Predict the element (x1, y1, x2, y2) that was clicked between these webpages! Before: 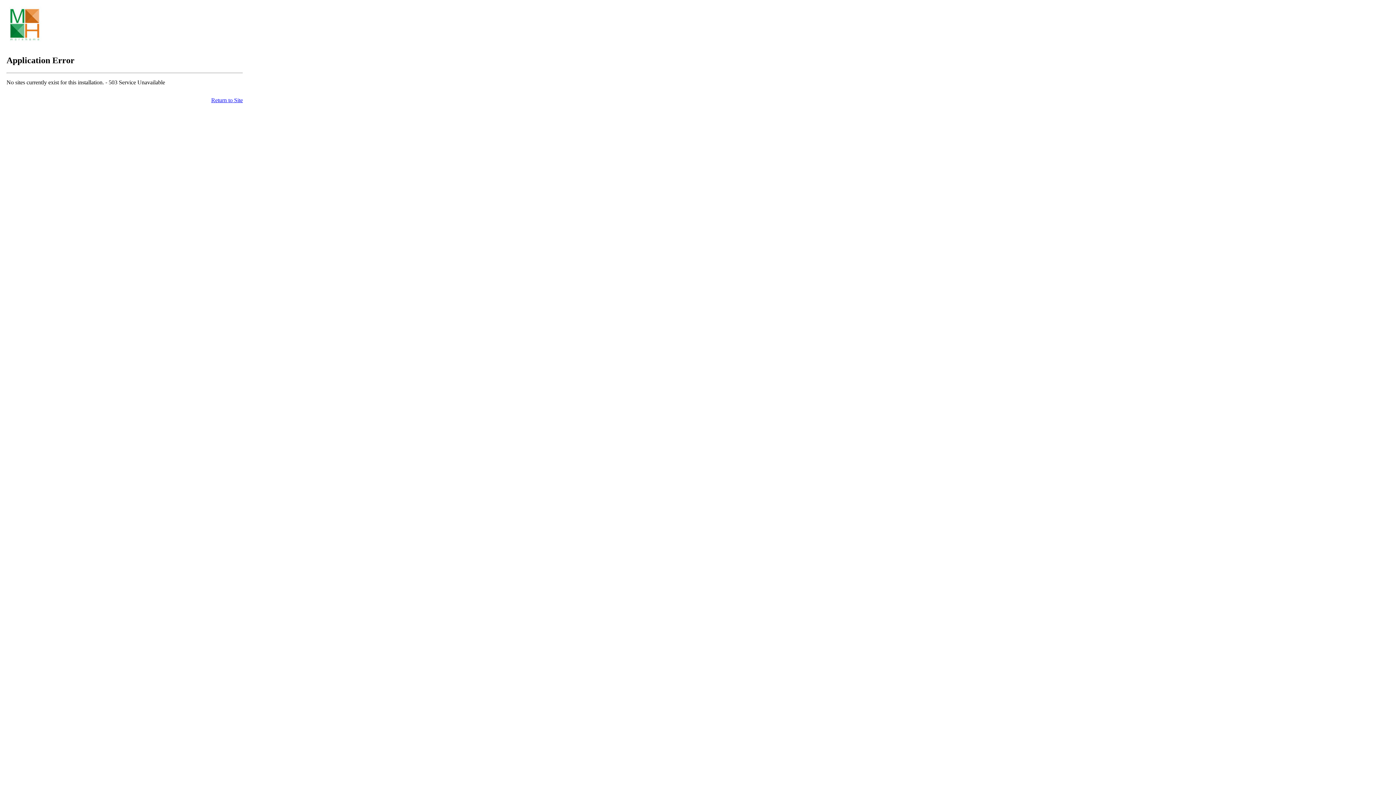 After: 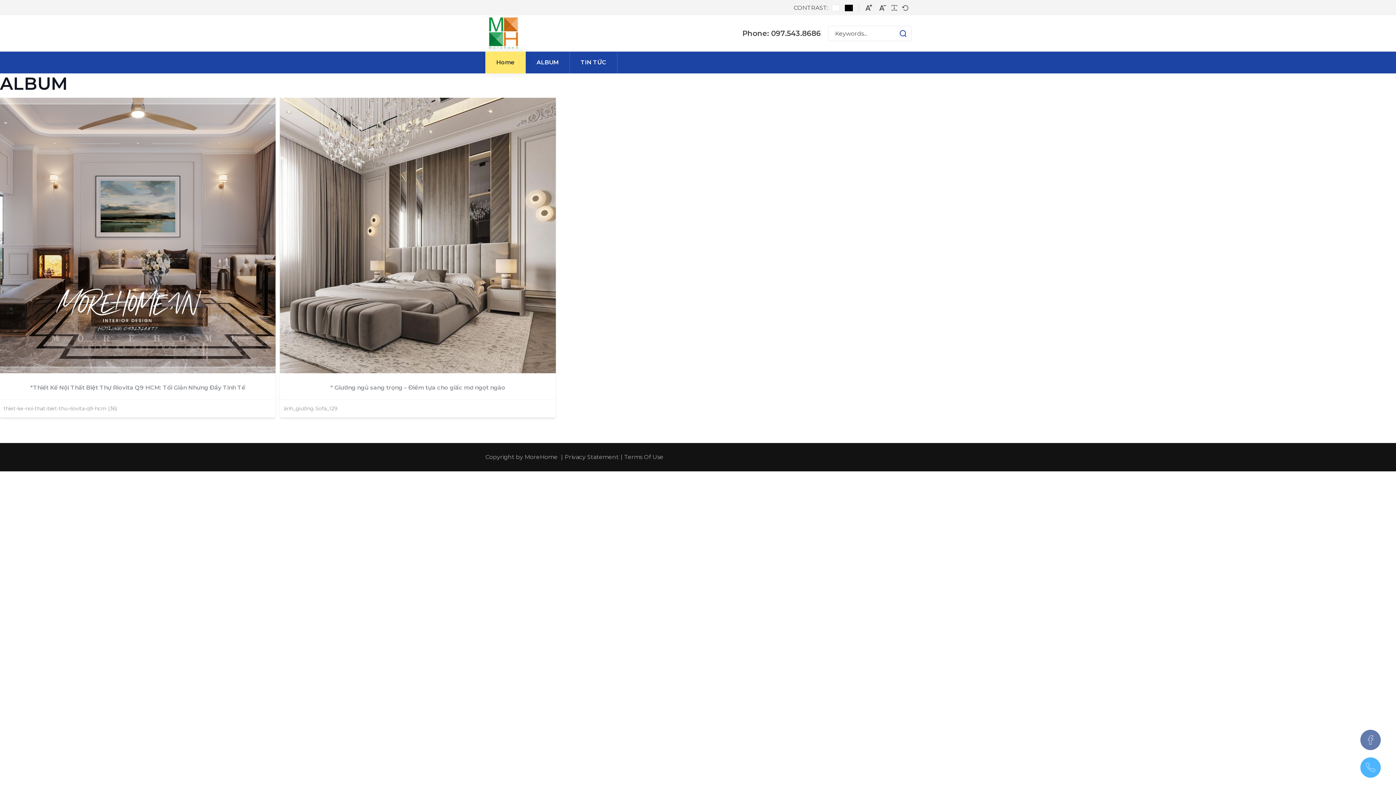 Action: bbox: (211, 97, 242, 103) label: Return to Site